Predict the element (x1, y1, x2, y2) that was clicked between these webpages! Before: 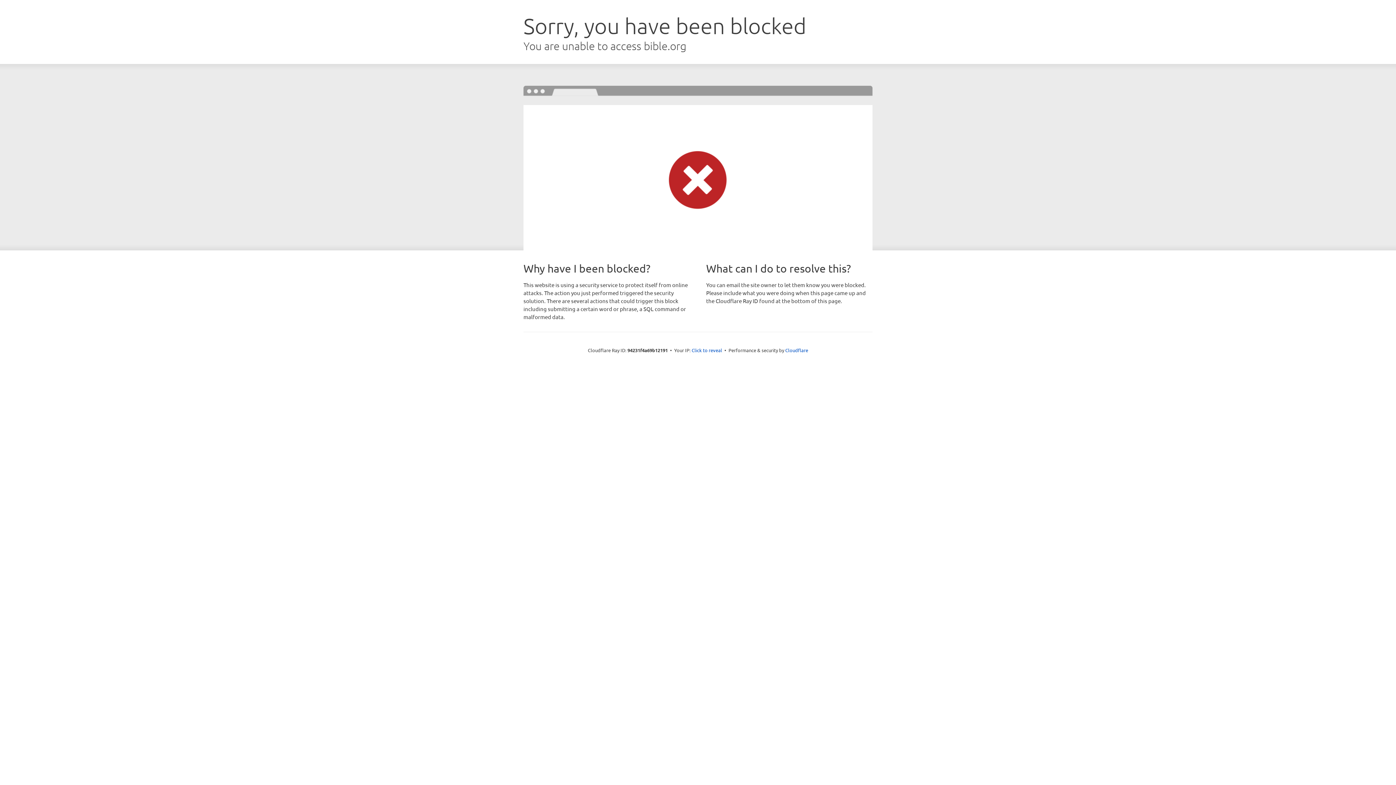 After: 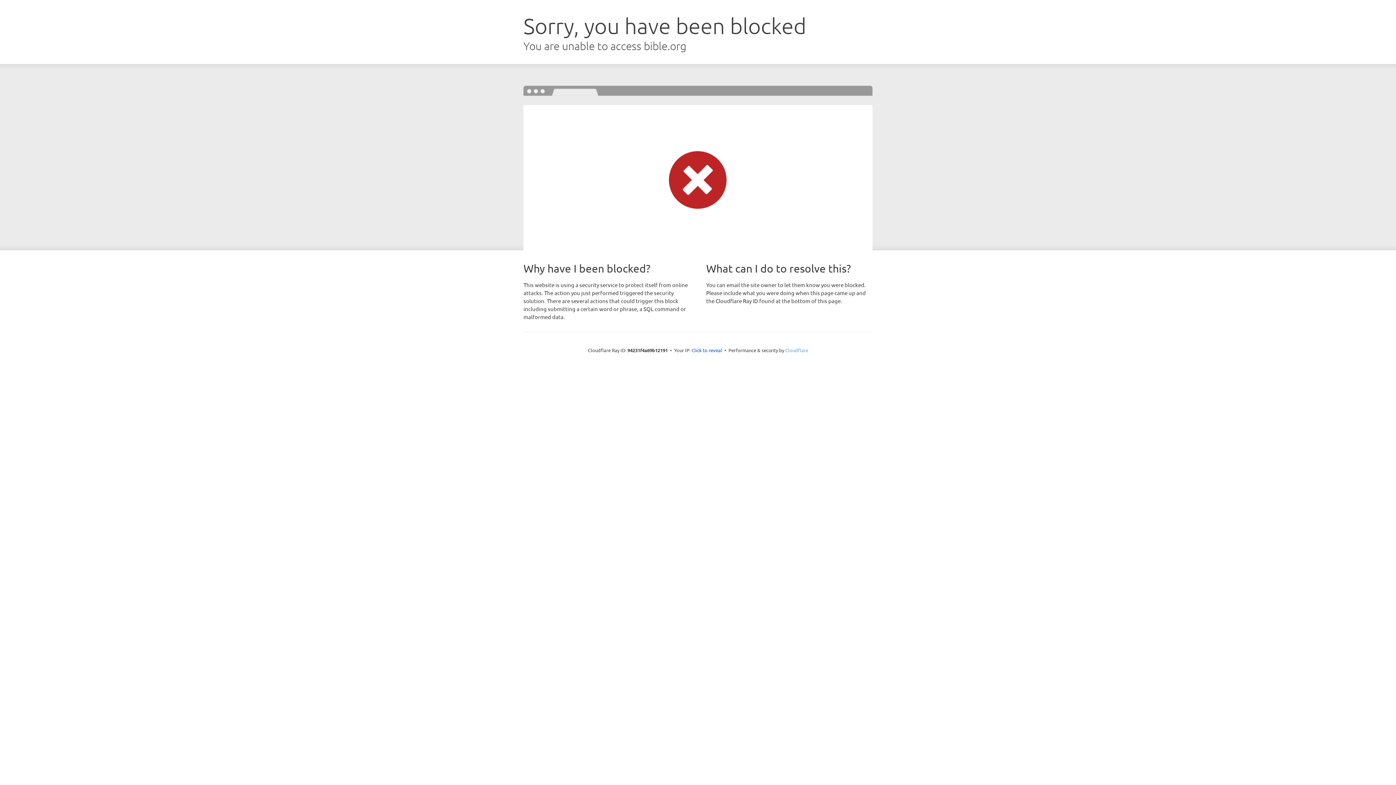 Action: bbox: (785, 347, 808, 353) label: Cloudflare